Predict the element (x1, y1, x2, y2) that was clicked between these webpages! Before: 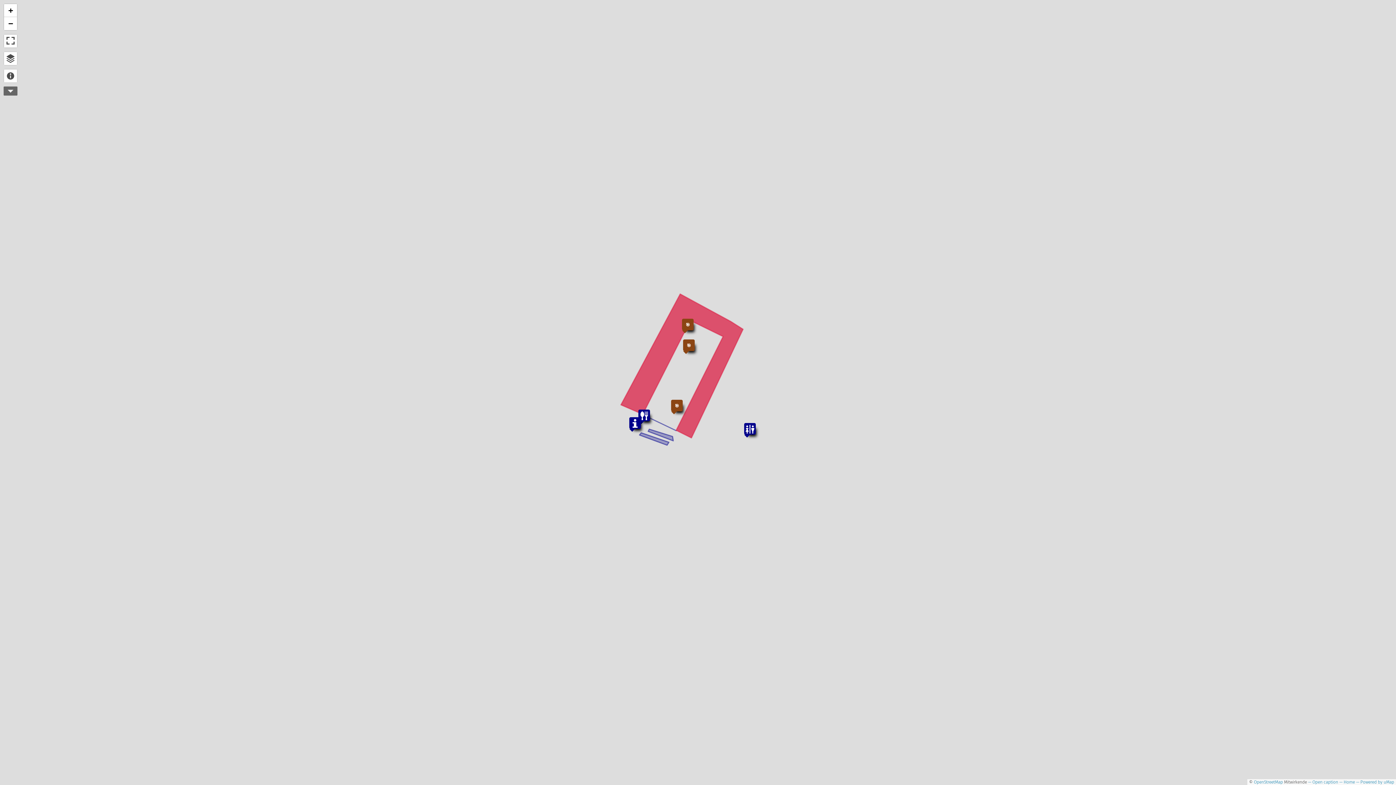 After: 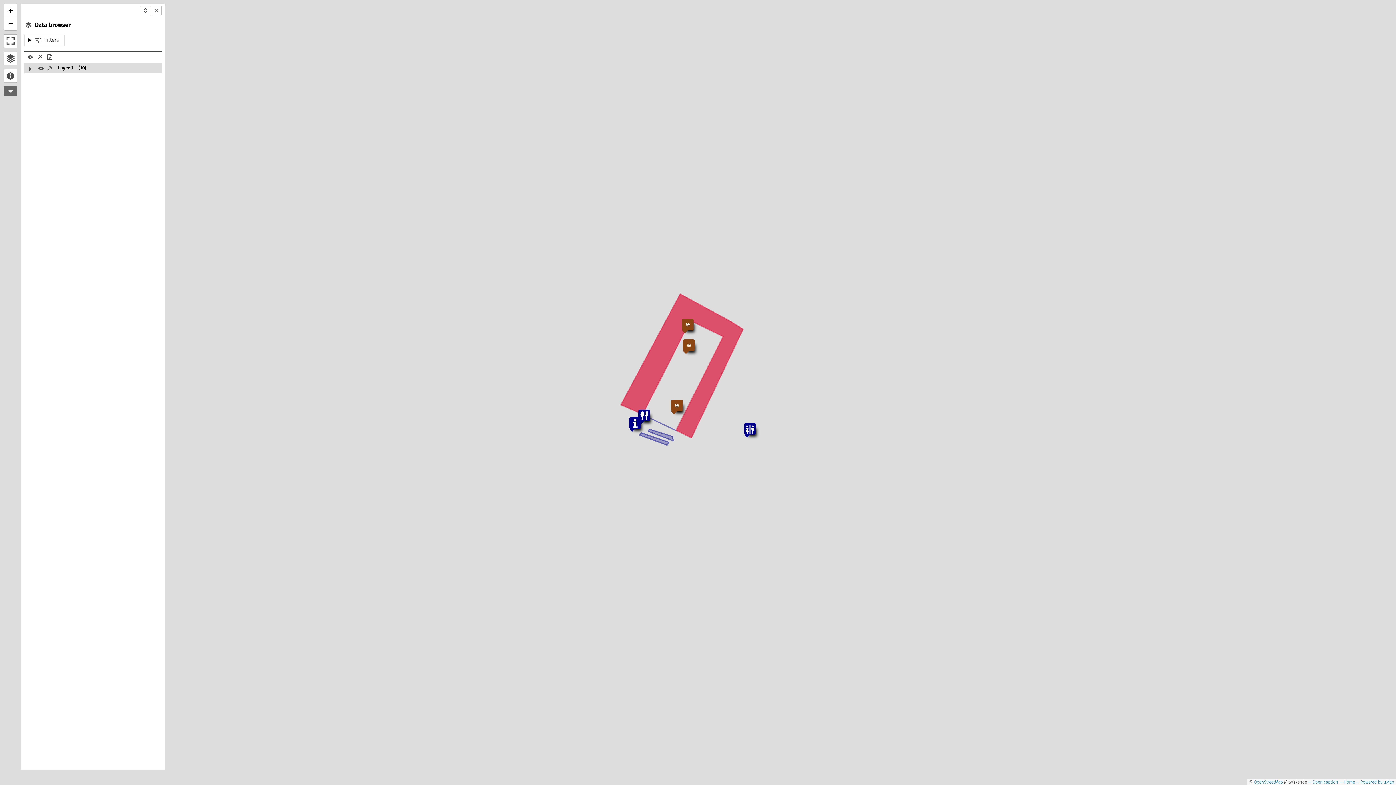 Action: bbox: (4, 52, 17, 65) label: Open browser